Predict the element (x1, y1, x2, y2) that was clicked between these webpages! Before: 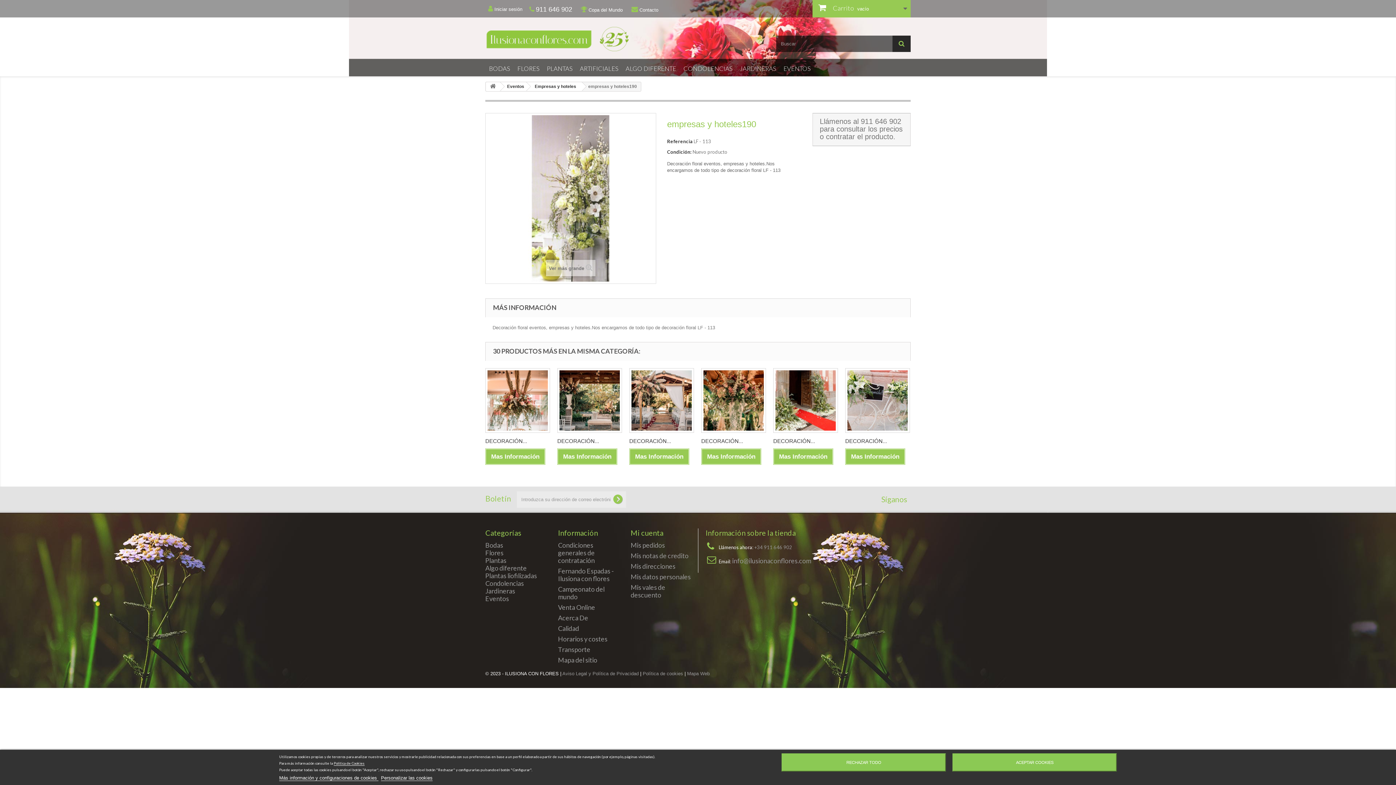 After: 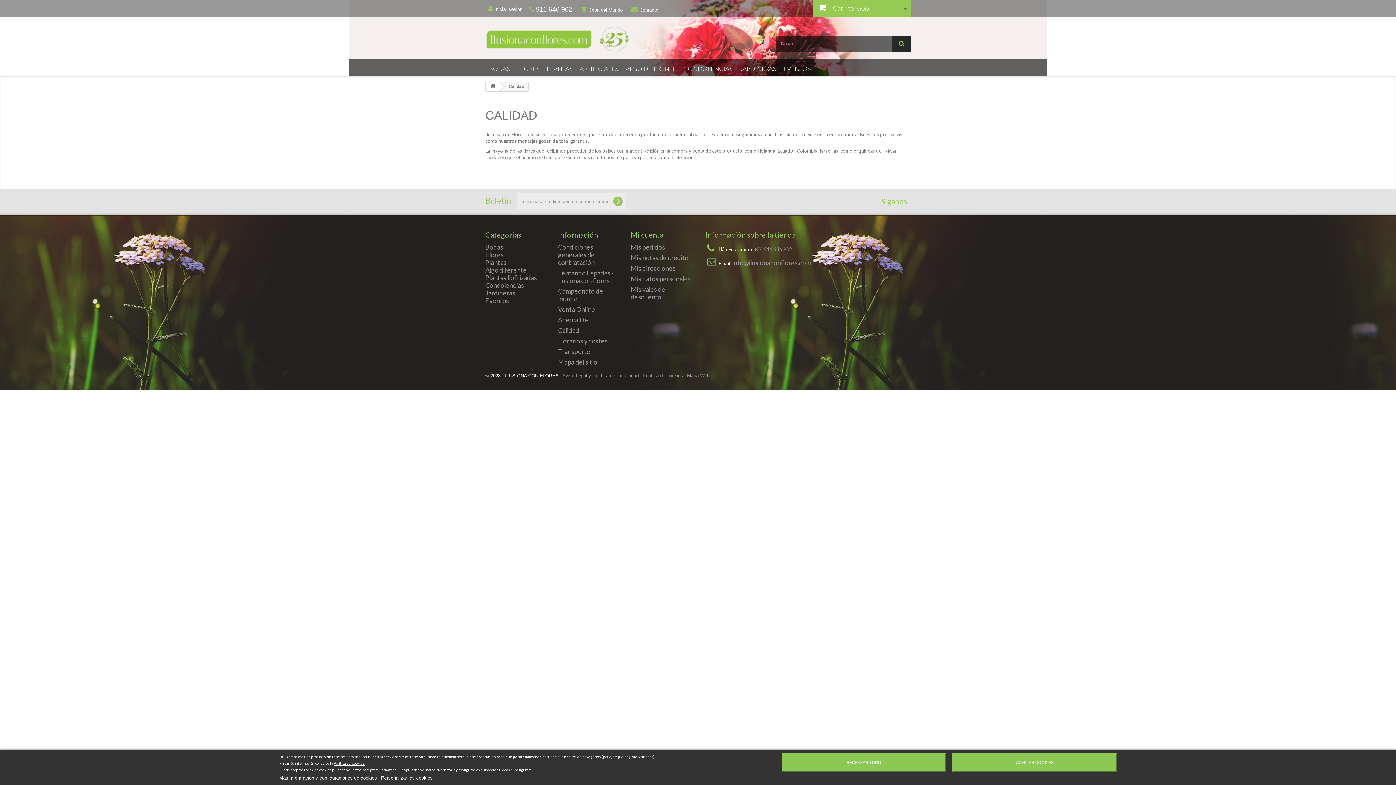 Action: label: Calidad bbox: (558, 624, 579, 632)